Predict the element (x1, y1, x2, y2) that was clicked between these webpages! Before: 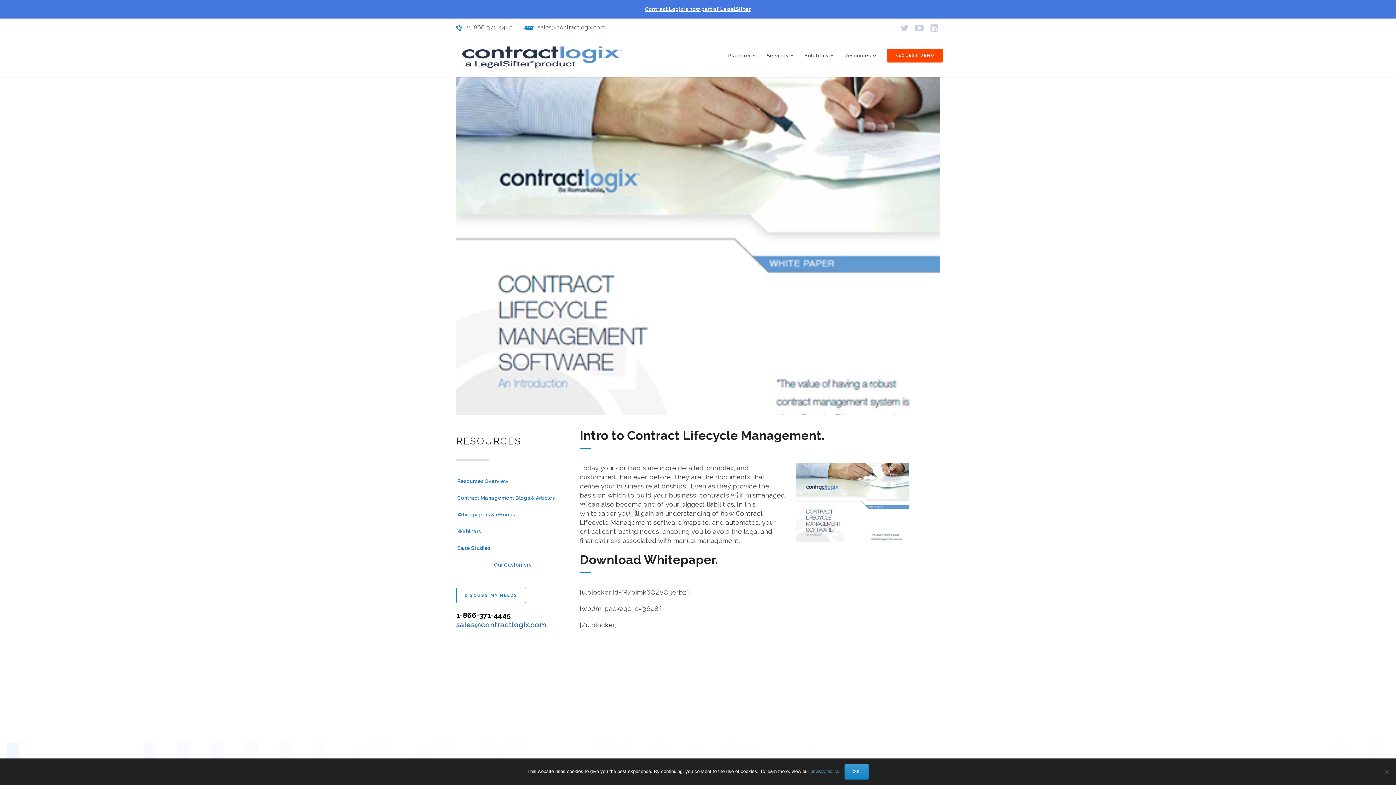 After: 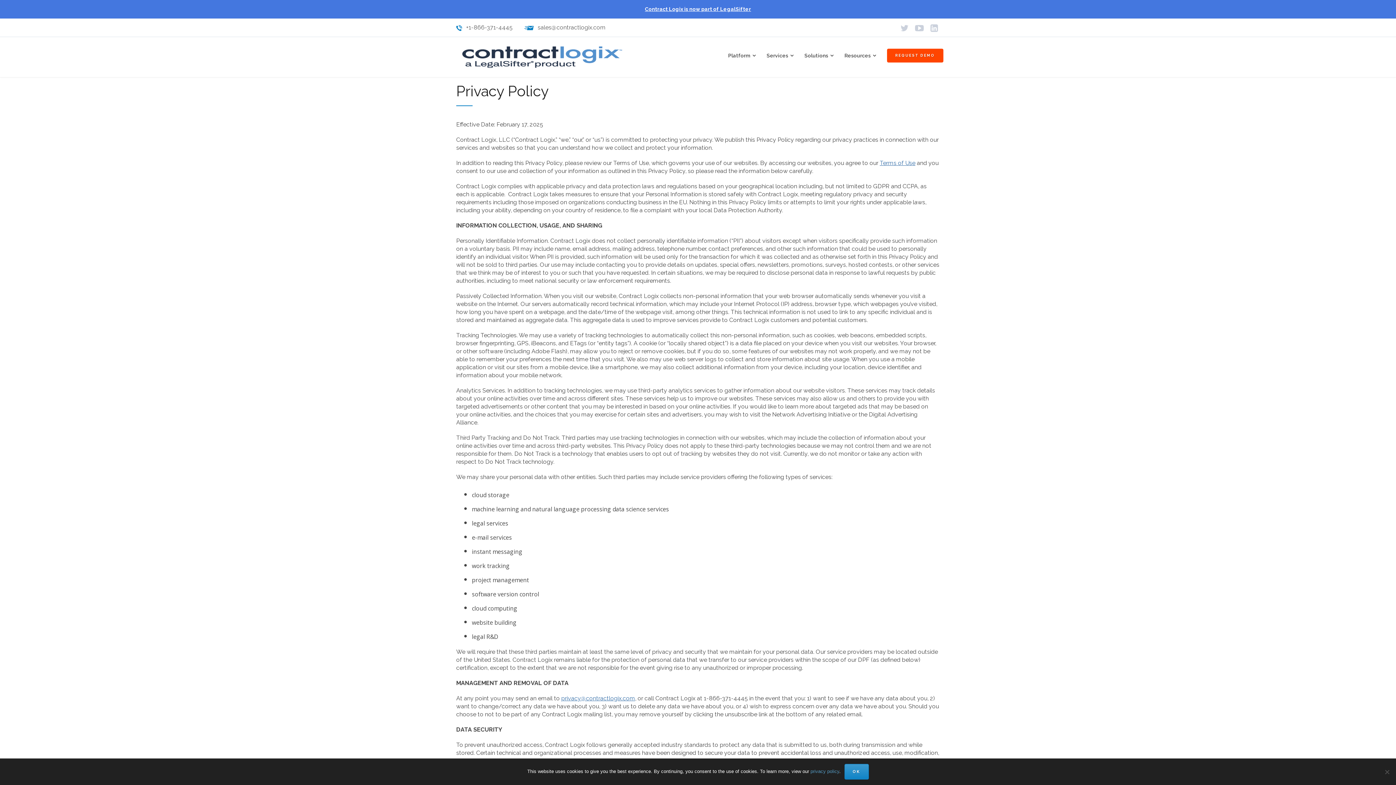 Action: label: privacy policy bbox: (810, 769, 839, 774)